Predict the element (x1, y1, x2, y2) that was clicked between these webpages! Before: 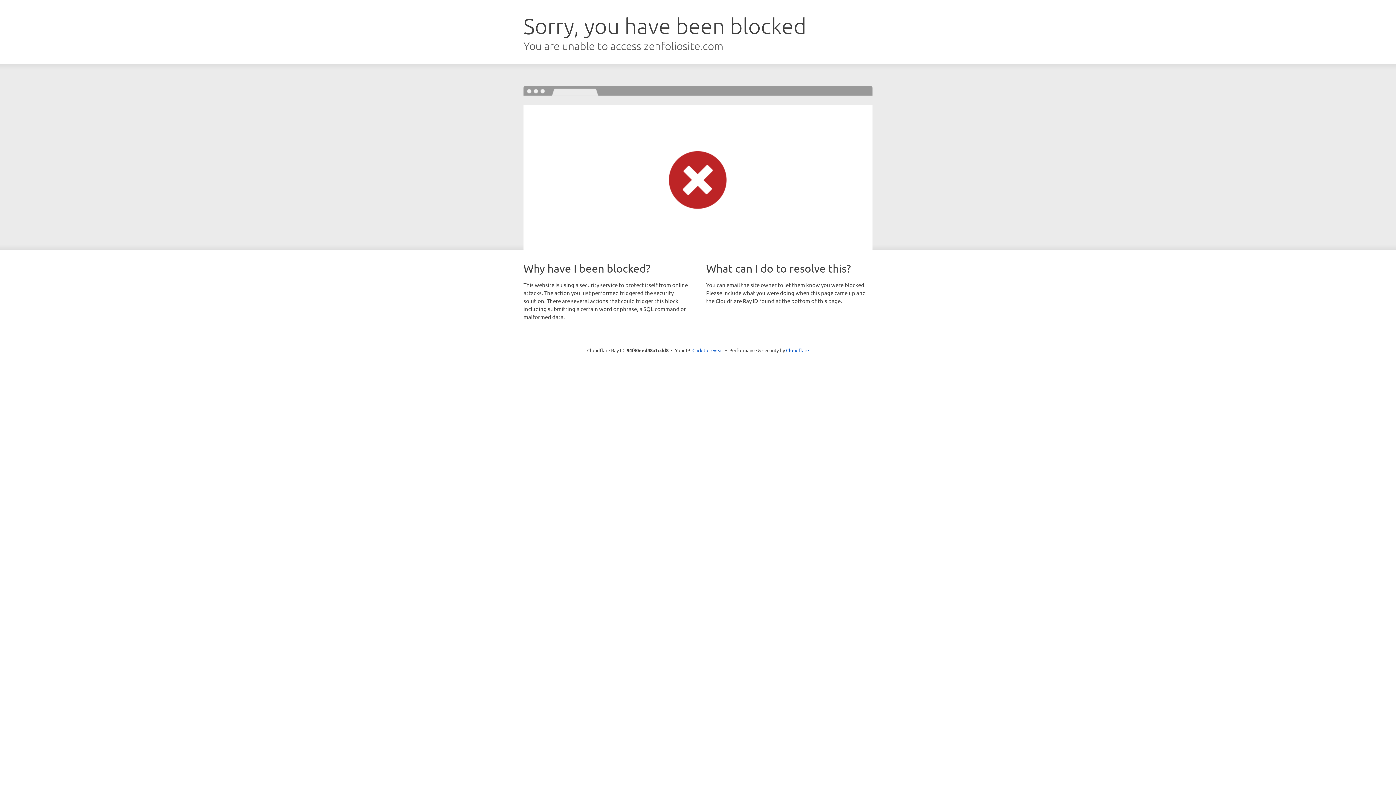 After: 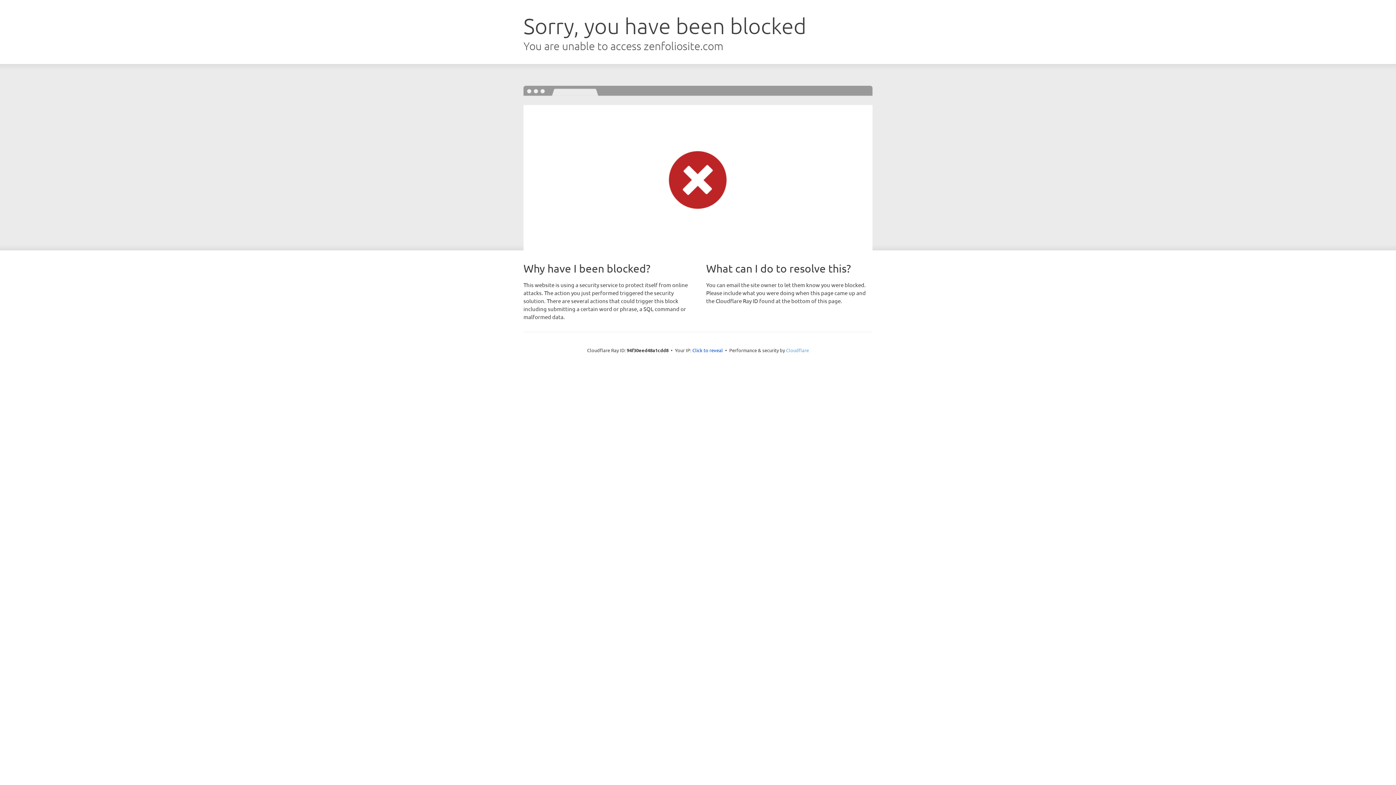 Action: label: Cloudflare bbox: (786, 347, 809, 353)